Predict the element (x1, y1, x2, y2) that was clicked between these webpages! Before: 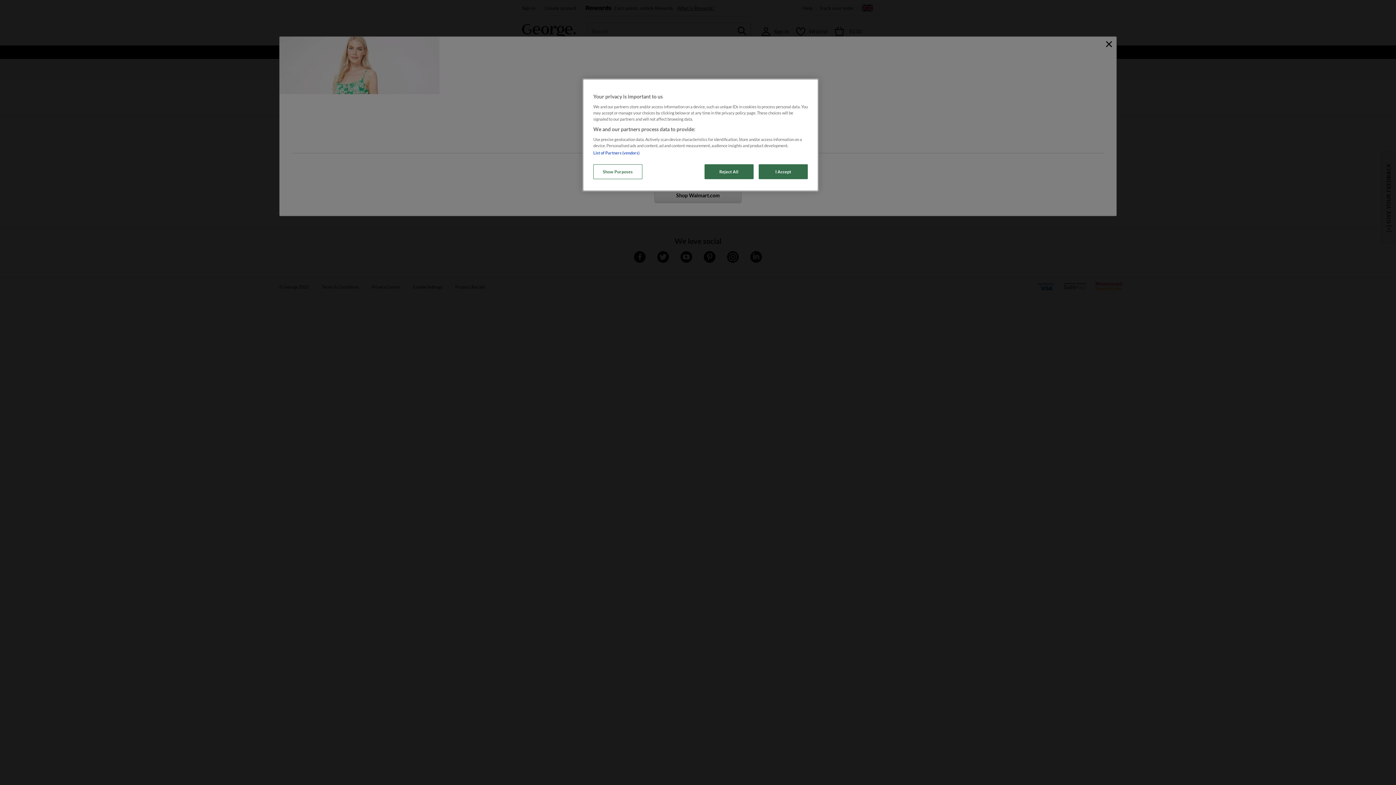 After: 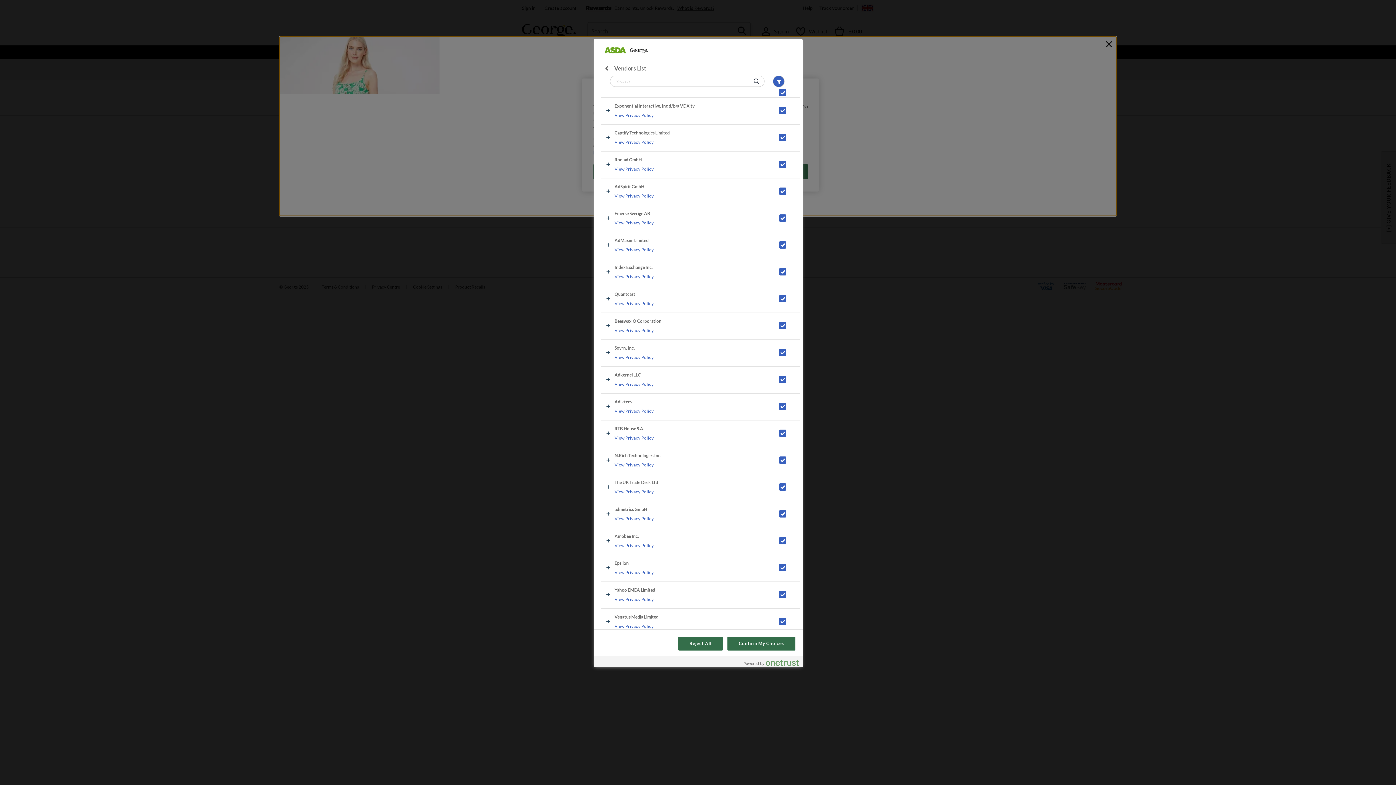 Action: bbox: (593, 150, 639, 155) label: List of Partners (vendors)